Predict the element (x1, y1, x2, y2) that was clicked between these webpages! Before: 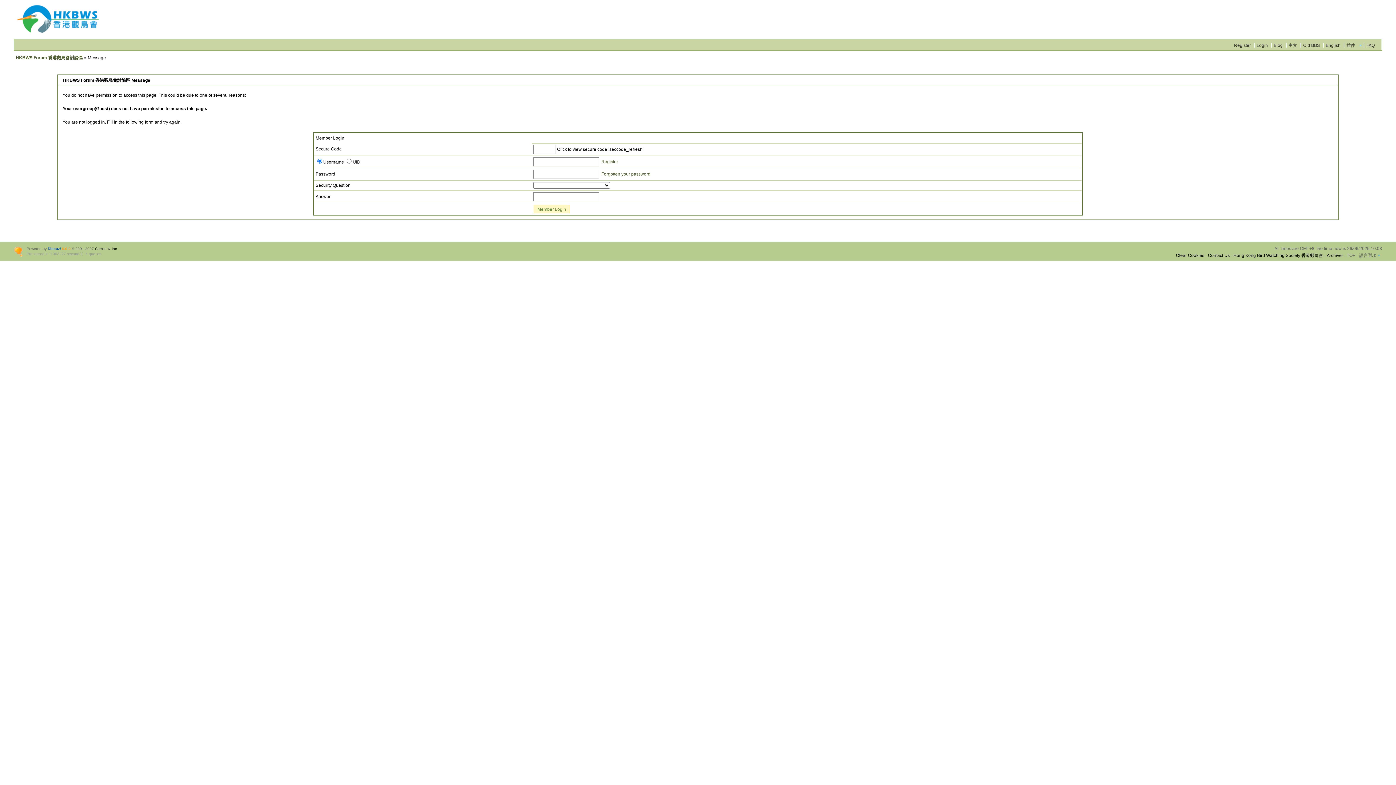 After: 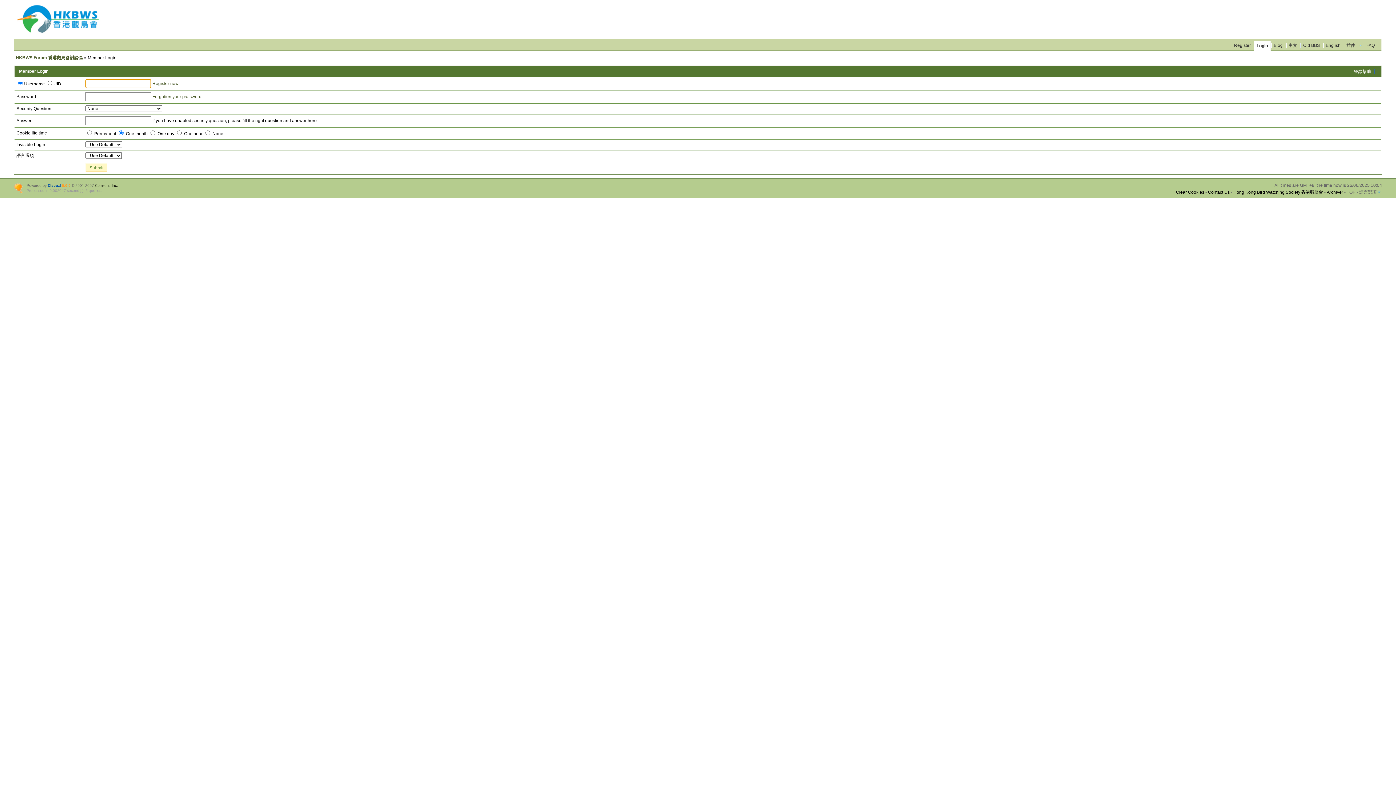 Action: bbox: (1254, 40, 1271, 50) label: Login